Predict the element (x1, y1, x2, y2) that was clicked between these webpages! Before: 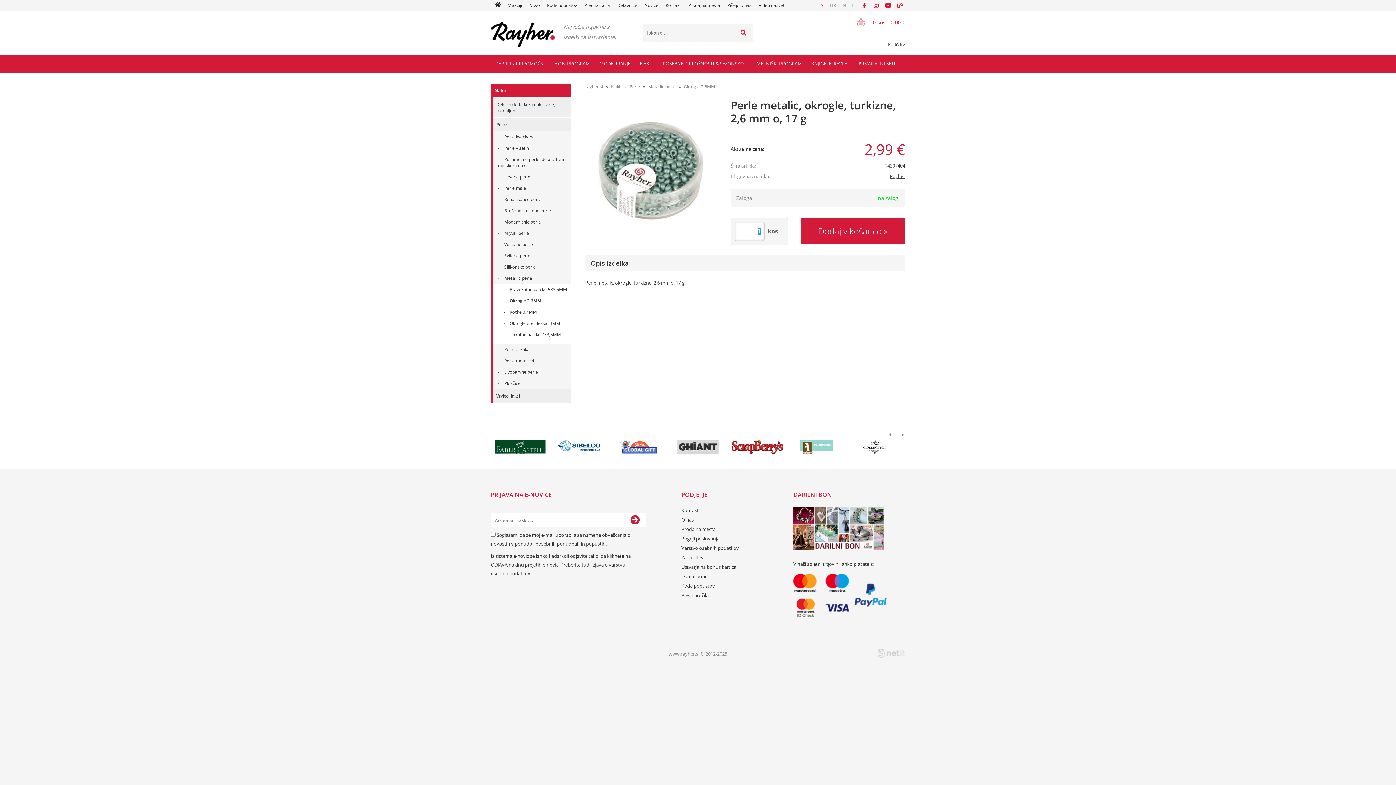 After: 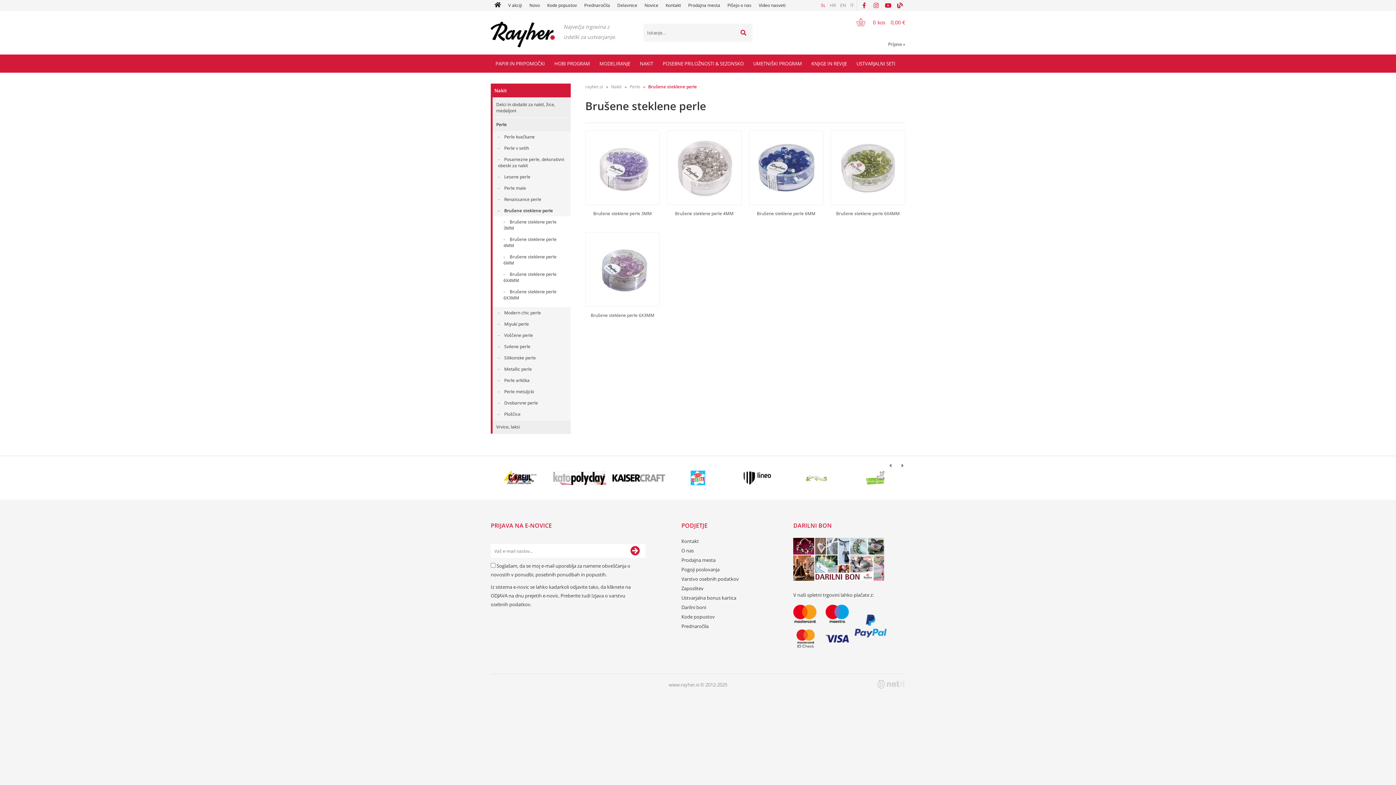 Action: label: Brušene steklene perle bbox: (492, 205, 570, 216)